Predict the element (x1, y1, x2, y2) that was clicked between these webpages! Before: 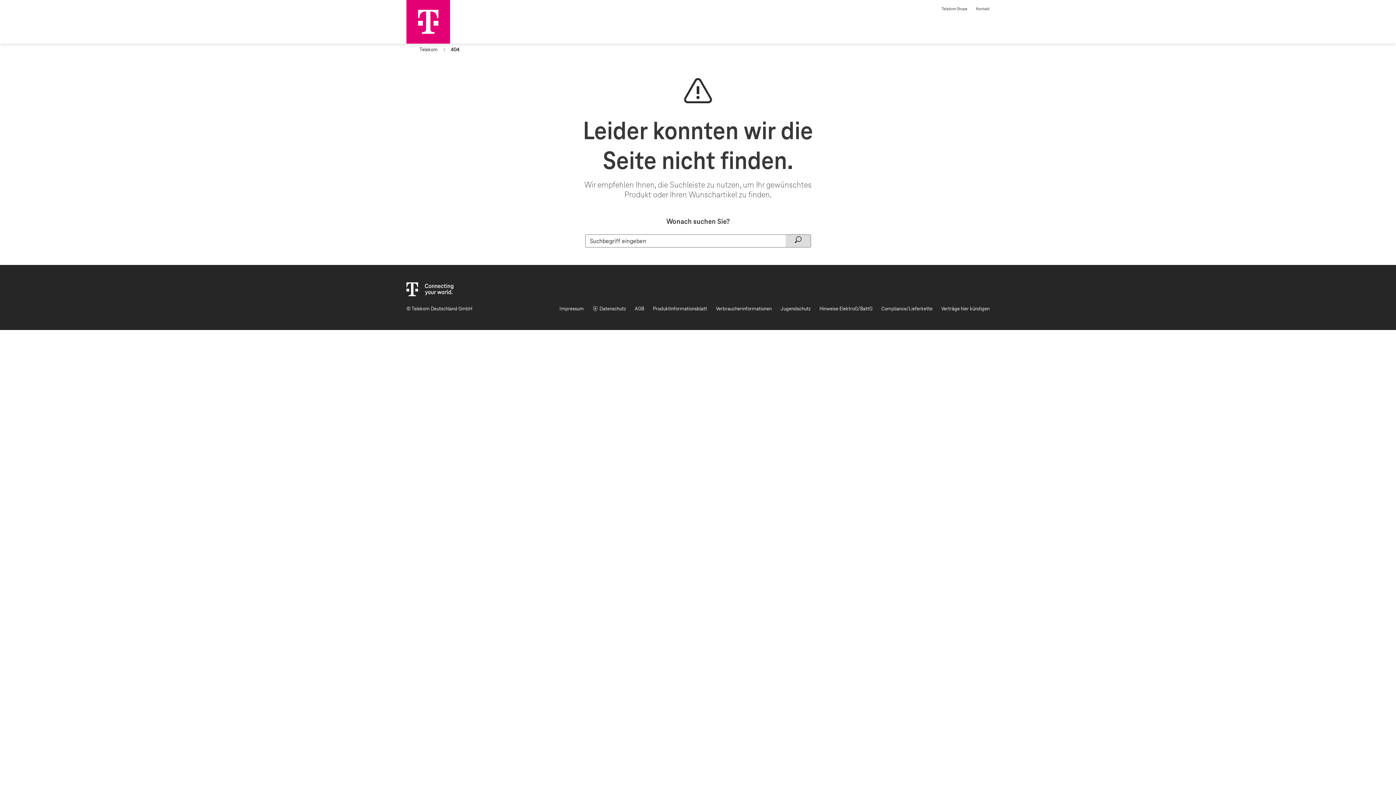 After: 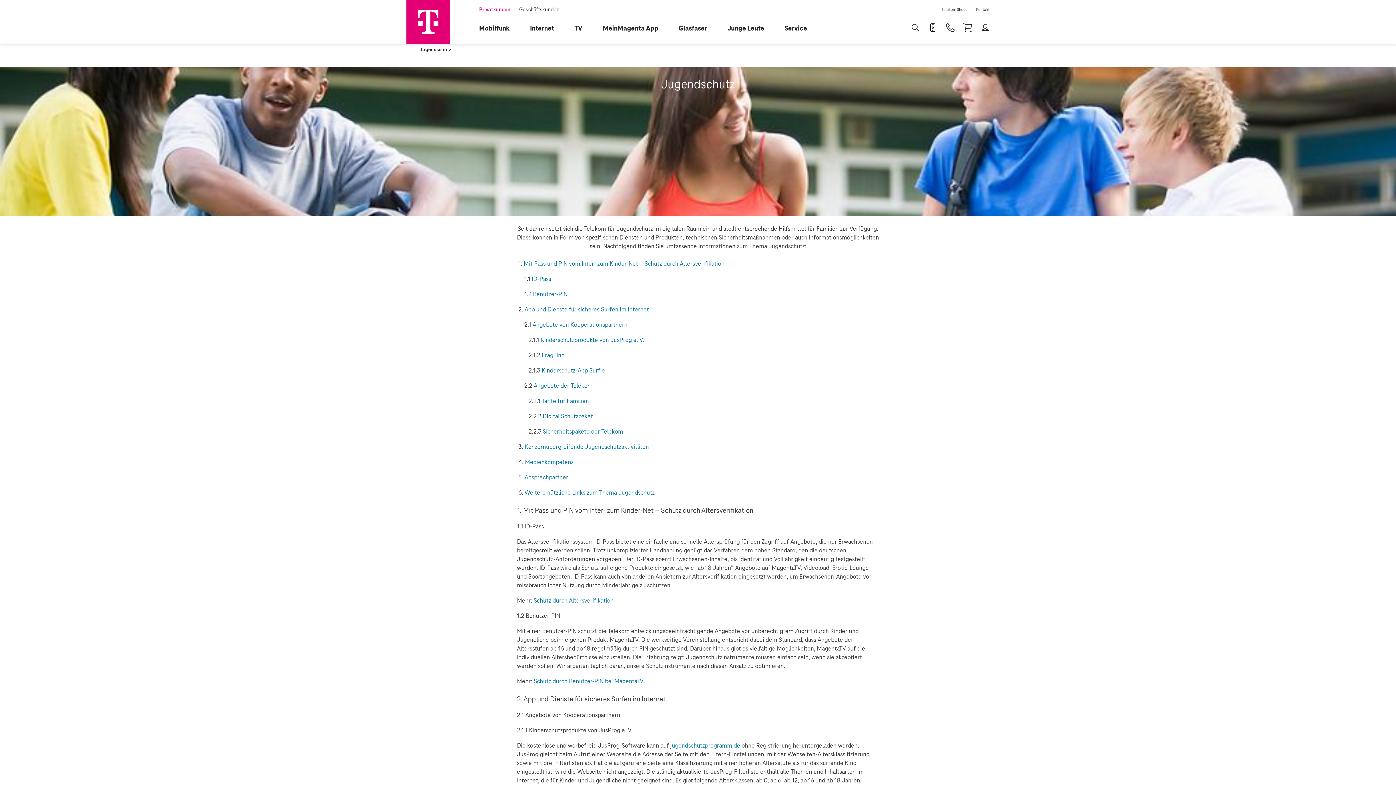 Action: label: Jugendschutz bbox: (780, 305, 810, 312)